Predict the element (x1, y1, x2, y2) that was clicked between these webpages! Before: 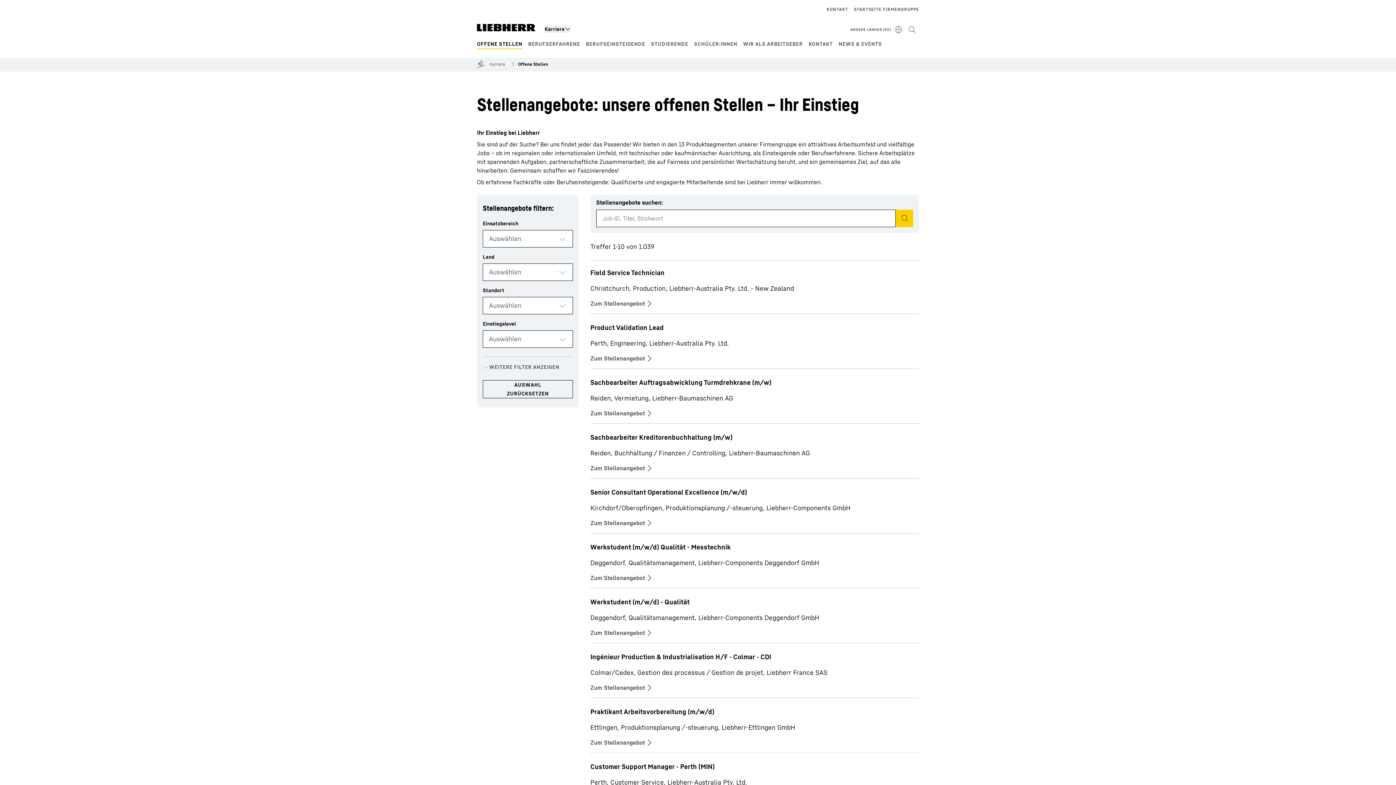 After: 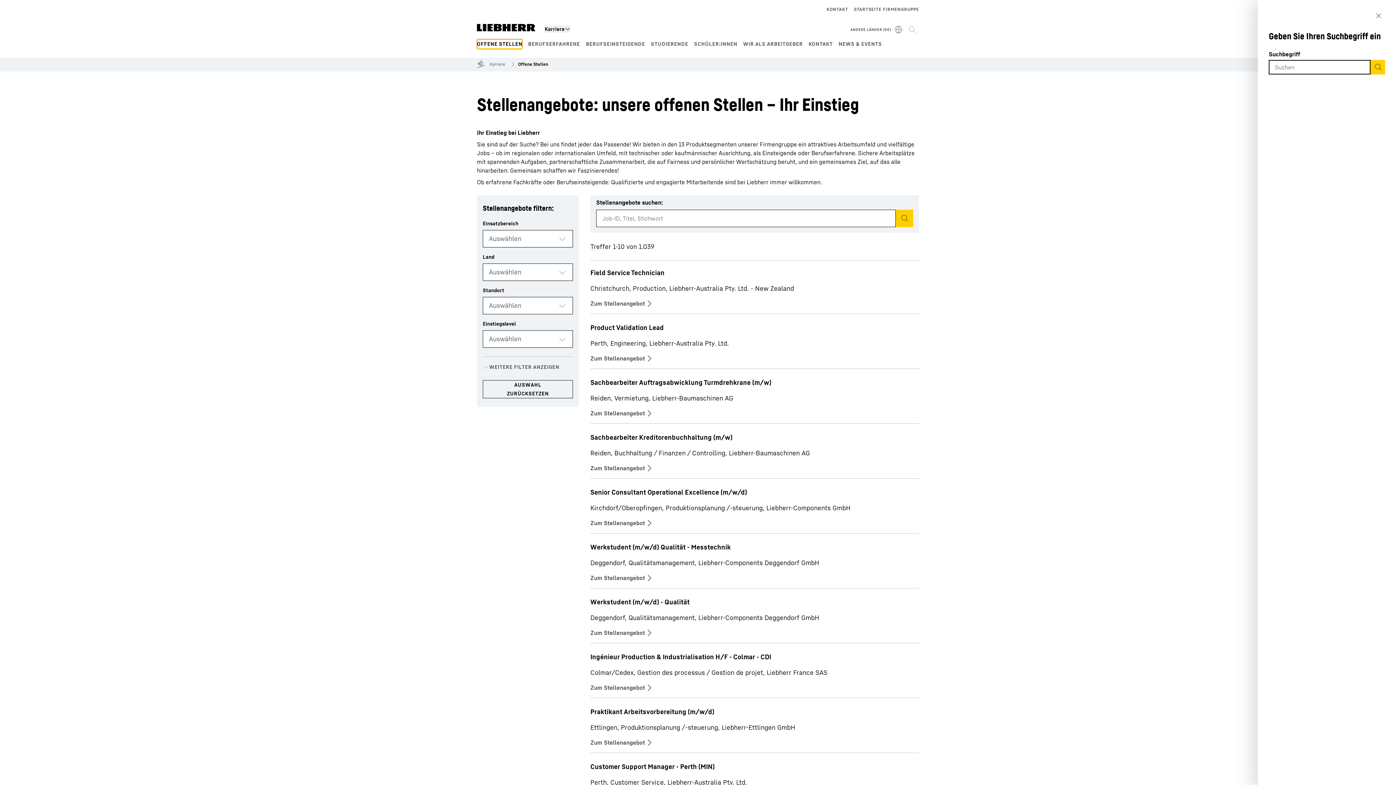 Action: bbox: (904, 22, 919, 37)